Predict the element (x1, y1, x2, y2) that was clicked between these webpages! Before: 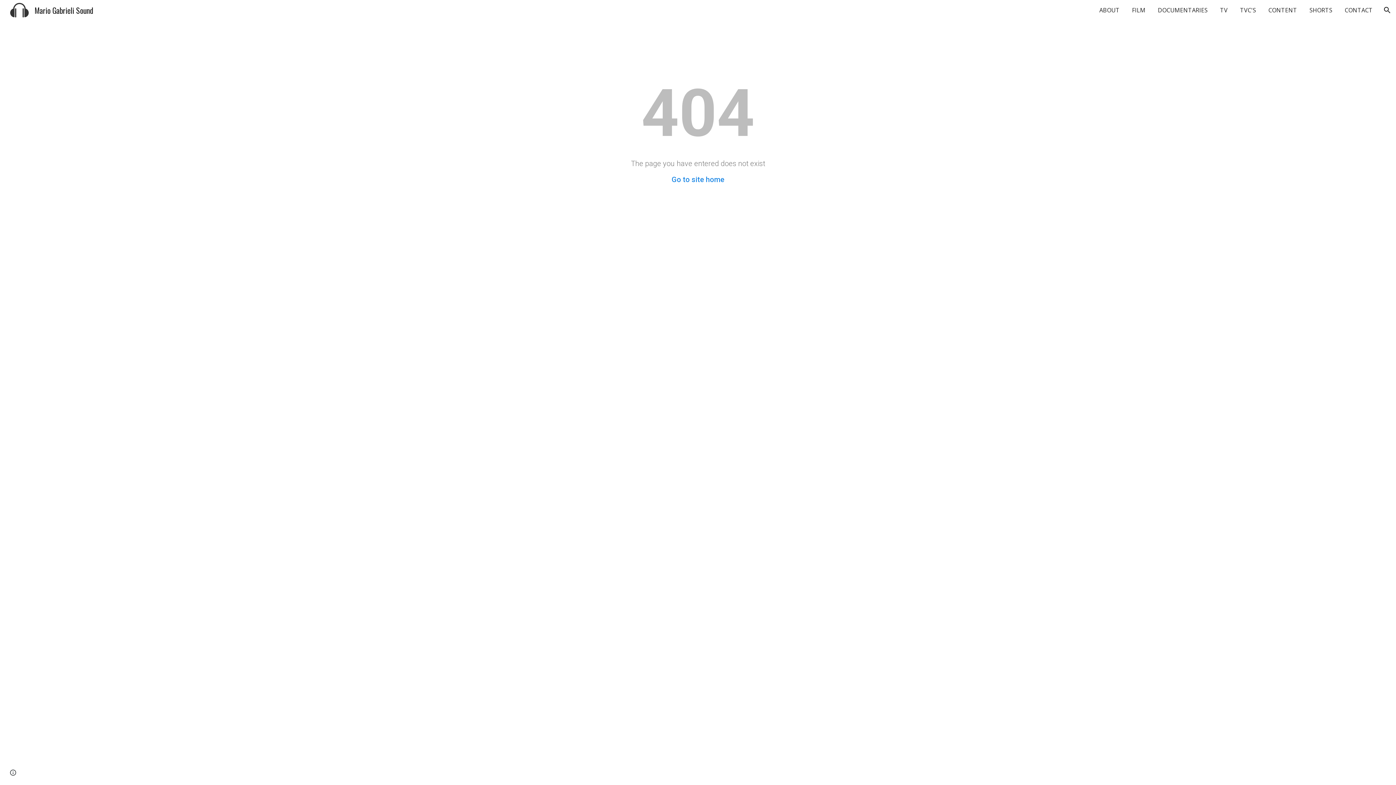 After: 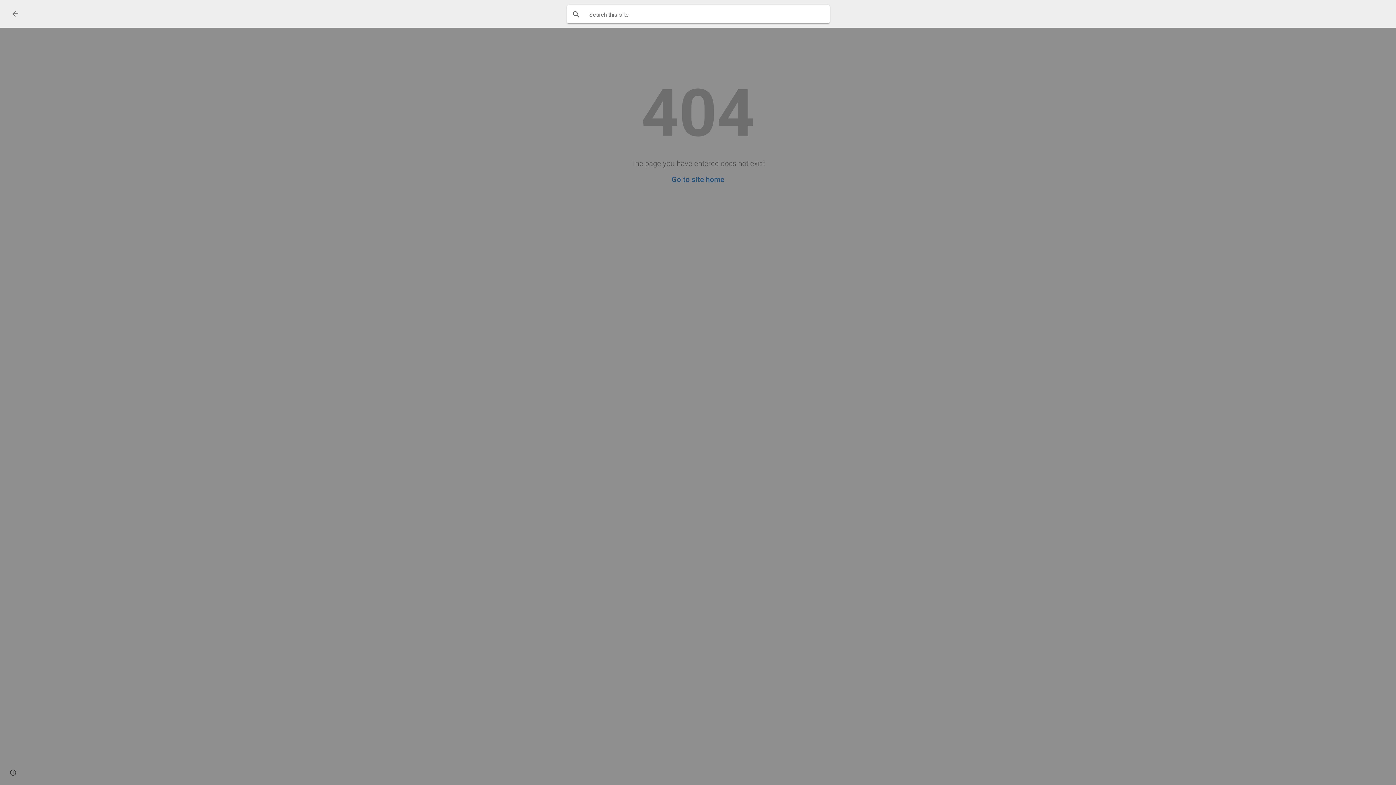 Action: label: Open search bar bbox: (1378, 1, 1396, 18)